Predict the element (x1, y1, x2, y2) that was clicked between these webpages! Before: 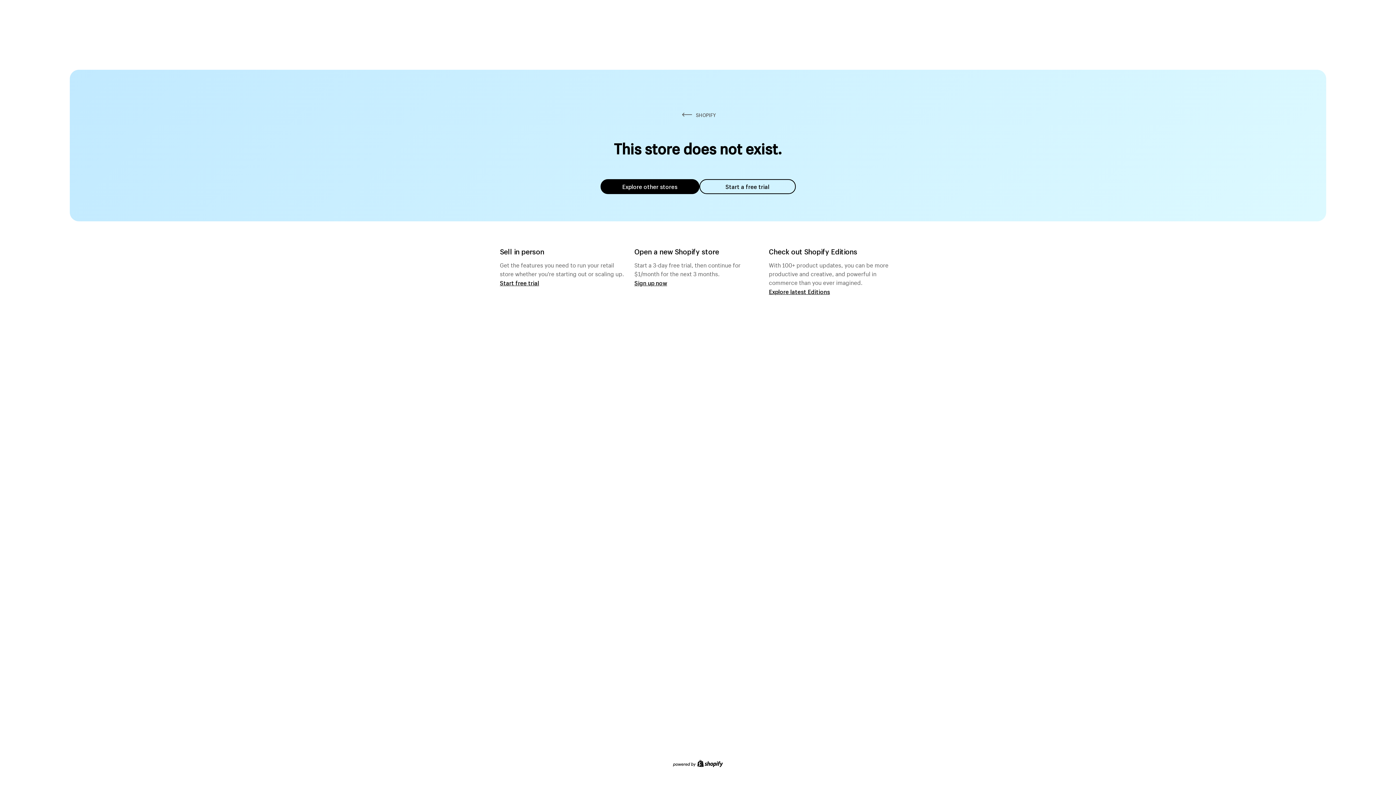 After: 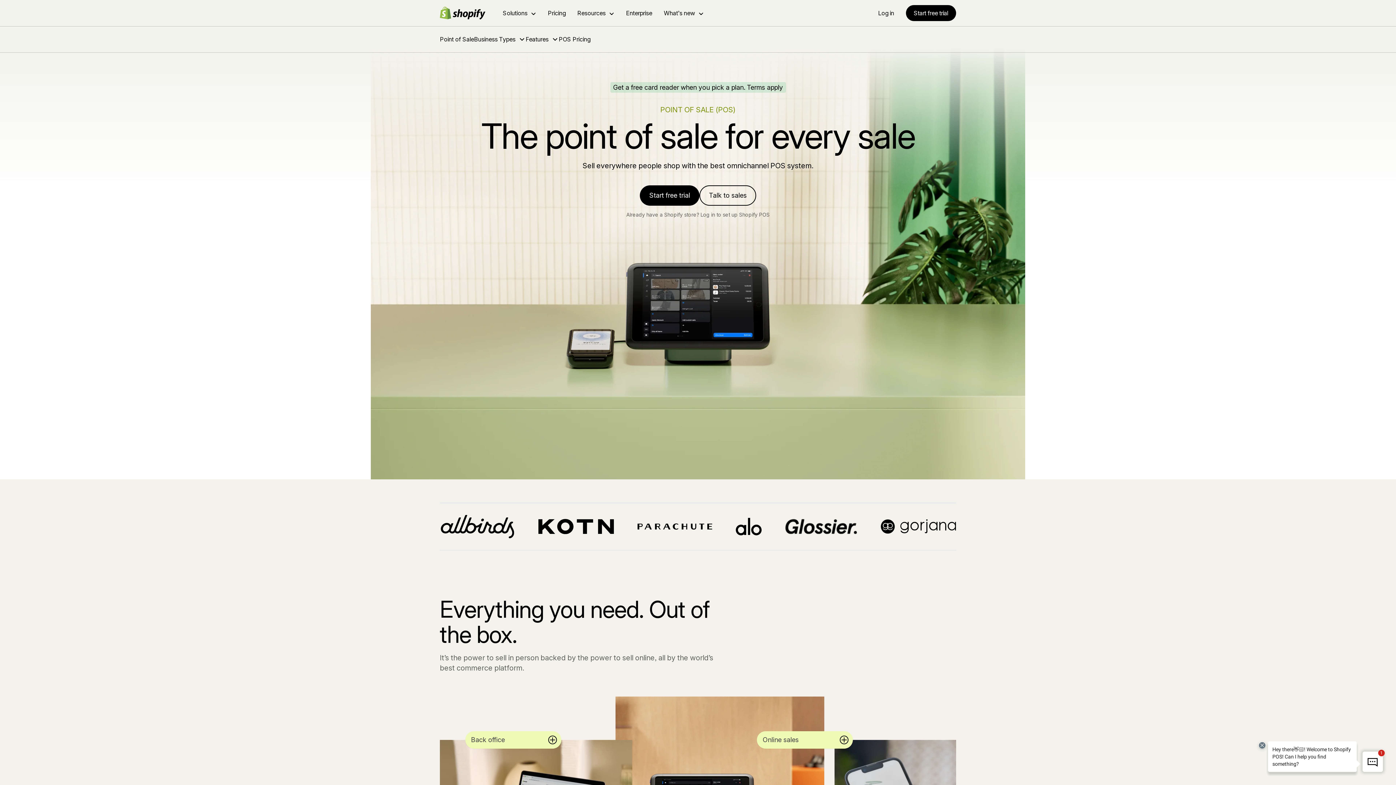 Action: label: Start free trial bbox: (500, 279, 539, 286)